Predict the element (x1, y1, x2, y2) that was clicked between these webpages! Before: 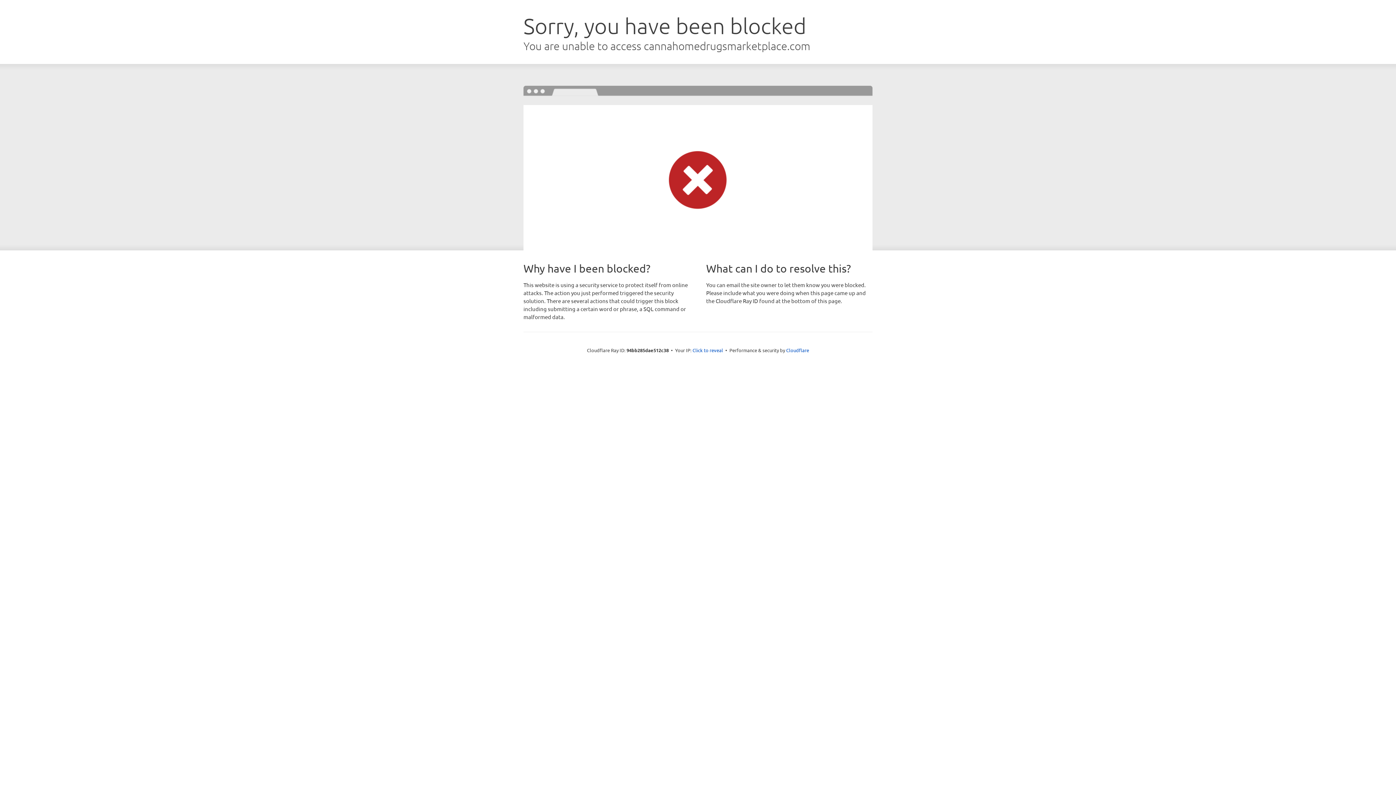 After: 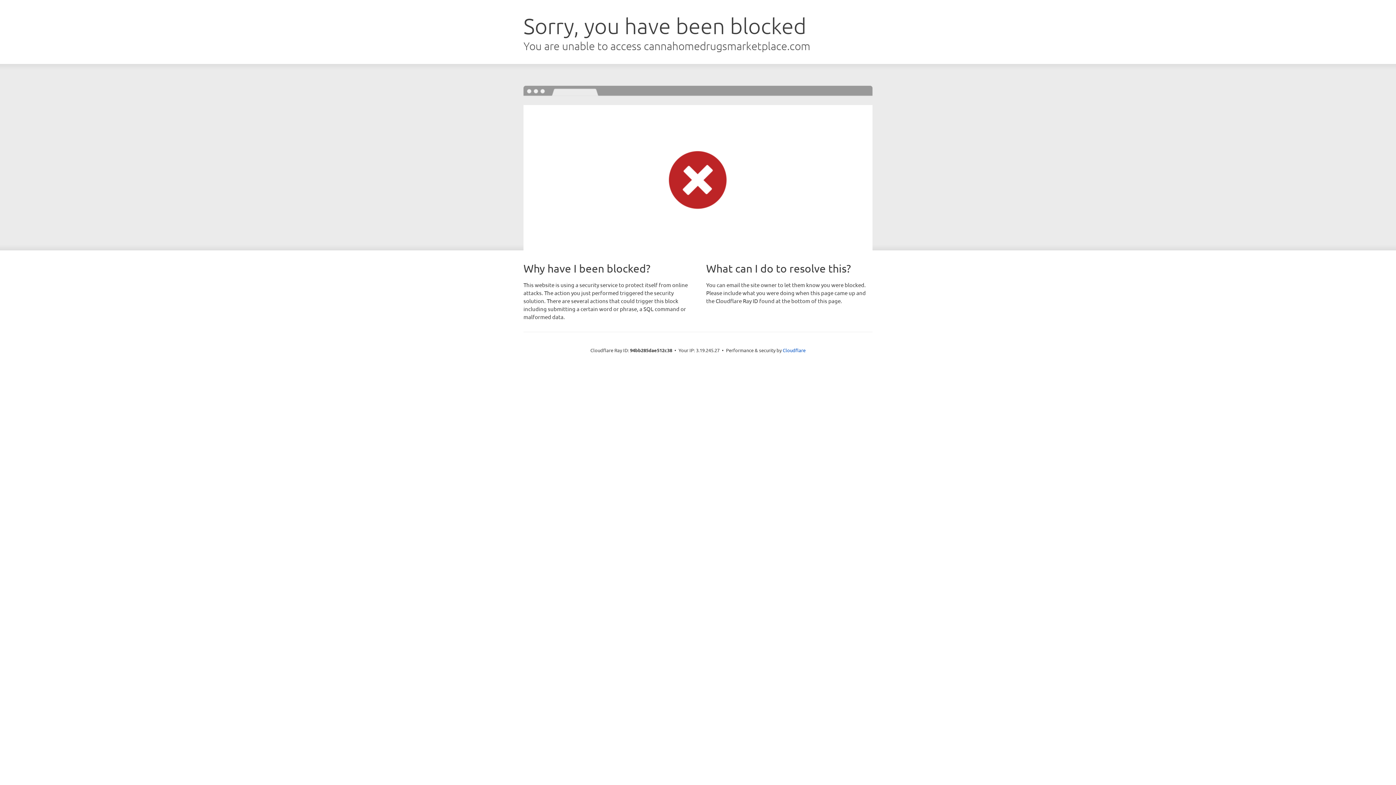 Action: label: Click to reveal bbox: (692, 346, 723, 353)